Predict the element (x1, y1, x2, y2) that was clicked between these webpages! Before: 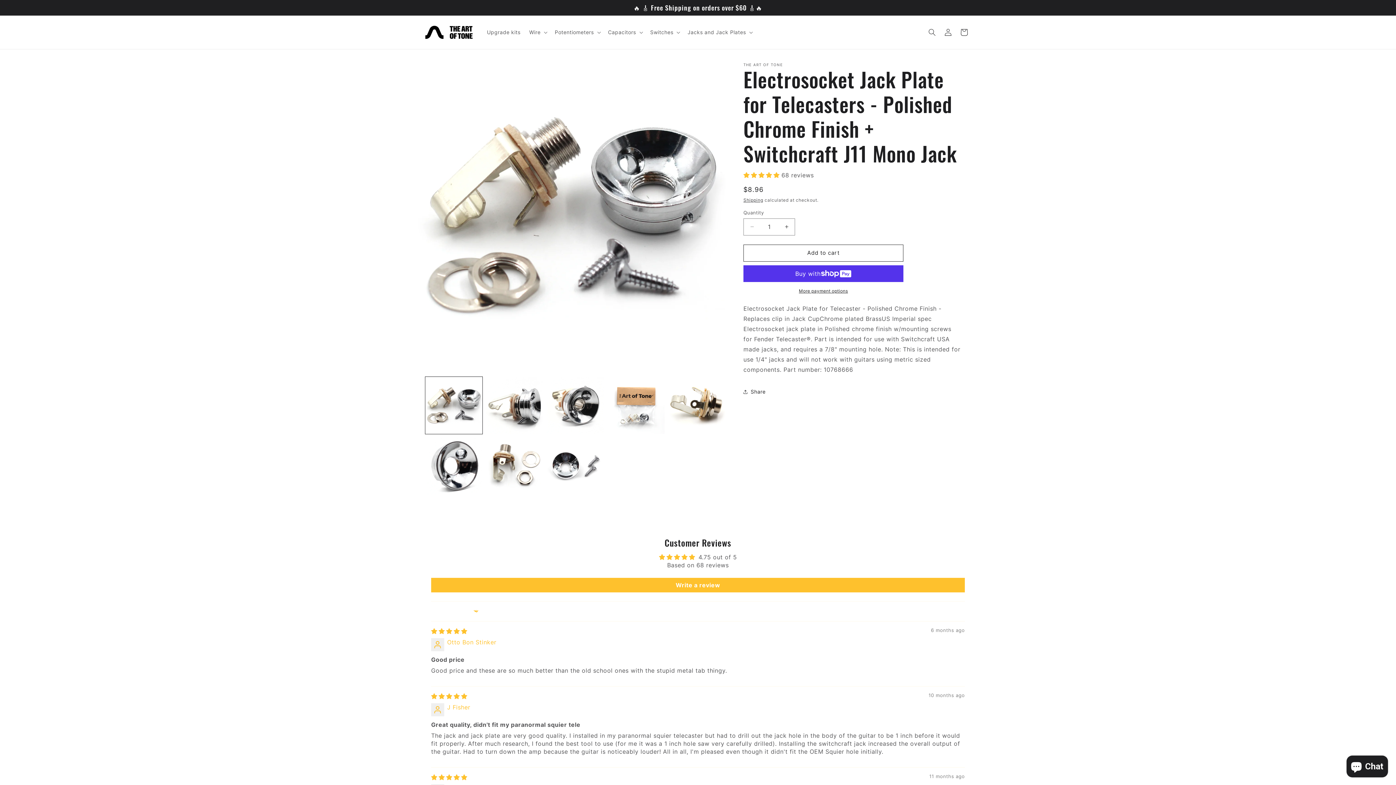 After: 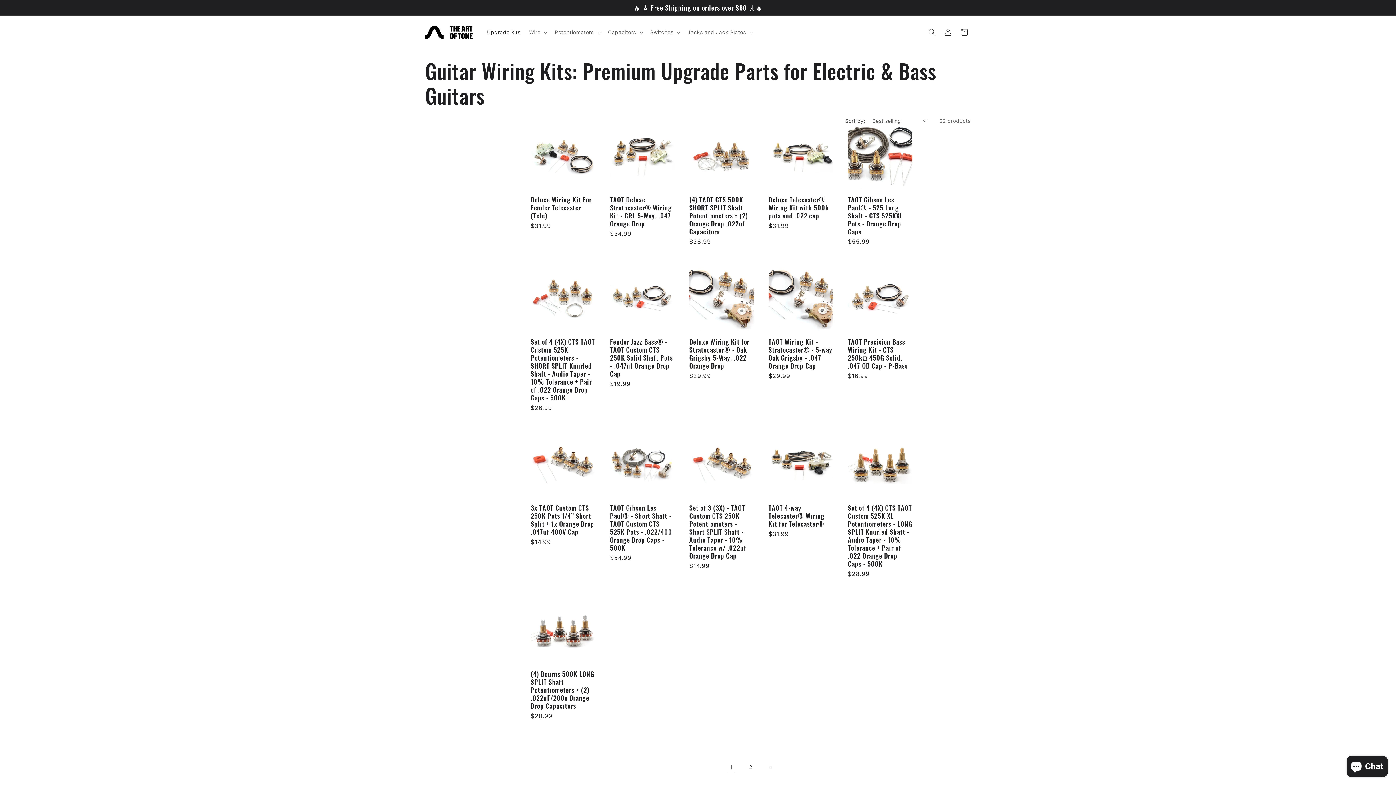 Action: bbox: (482, 24, 524, 39) label: Upgrade kits